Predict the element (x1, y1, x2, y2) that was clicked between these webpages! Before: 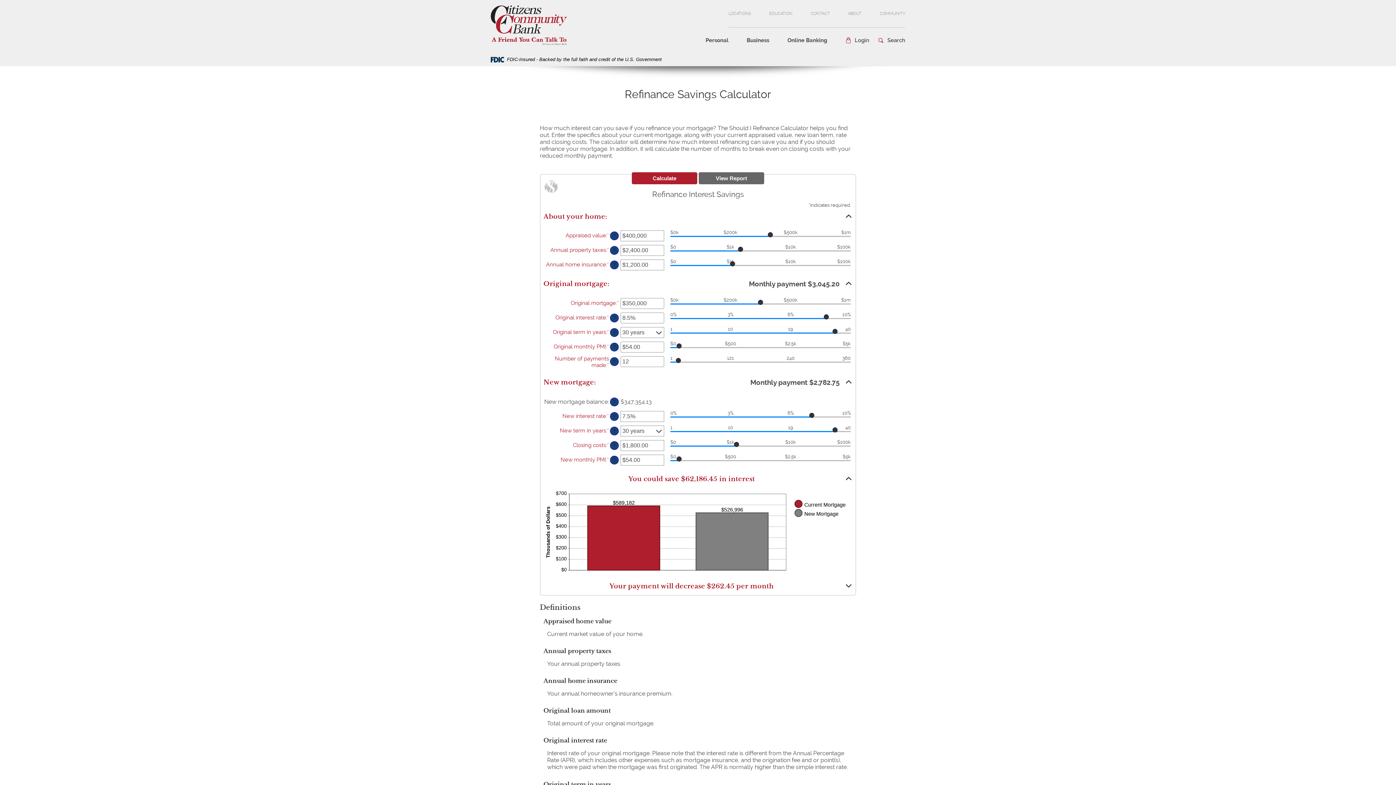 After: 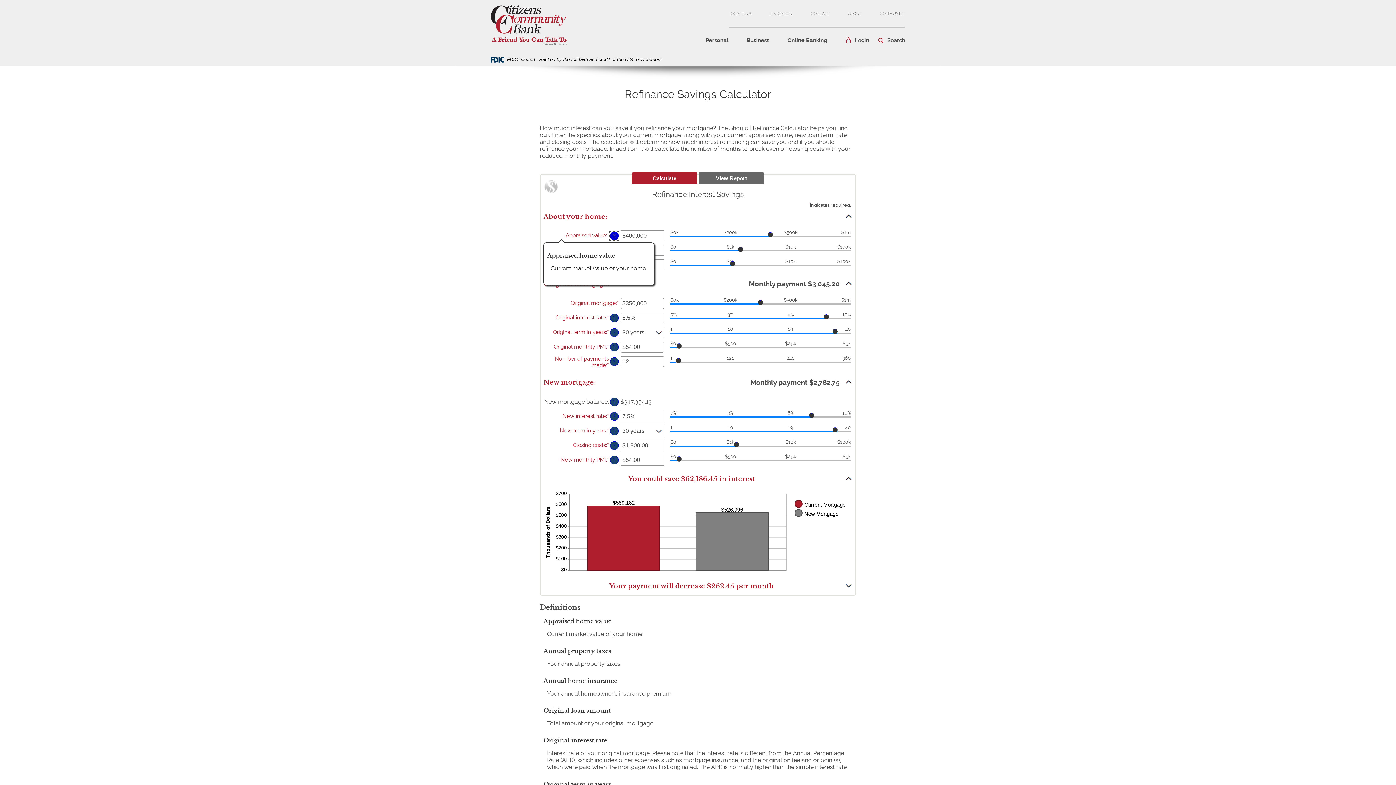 Action: label: Define: Appraised value bbox: (610, 231, 618, 240)